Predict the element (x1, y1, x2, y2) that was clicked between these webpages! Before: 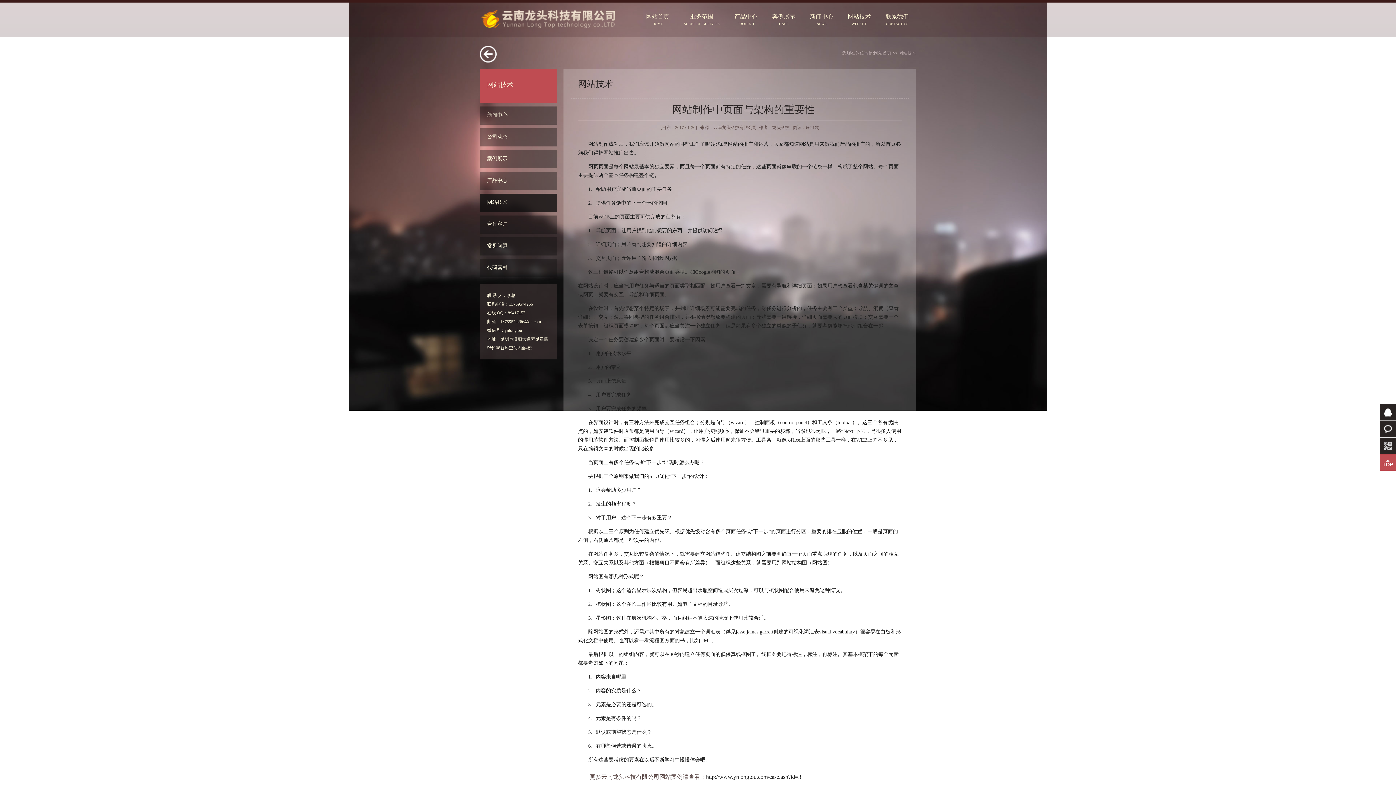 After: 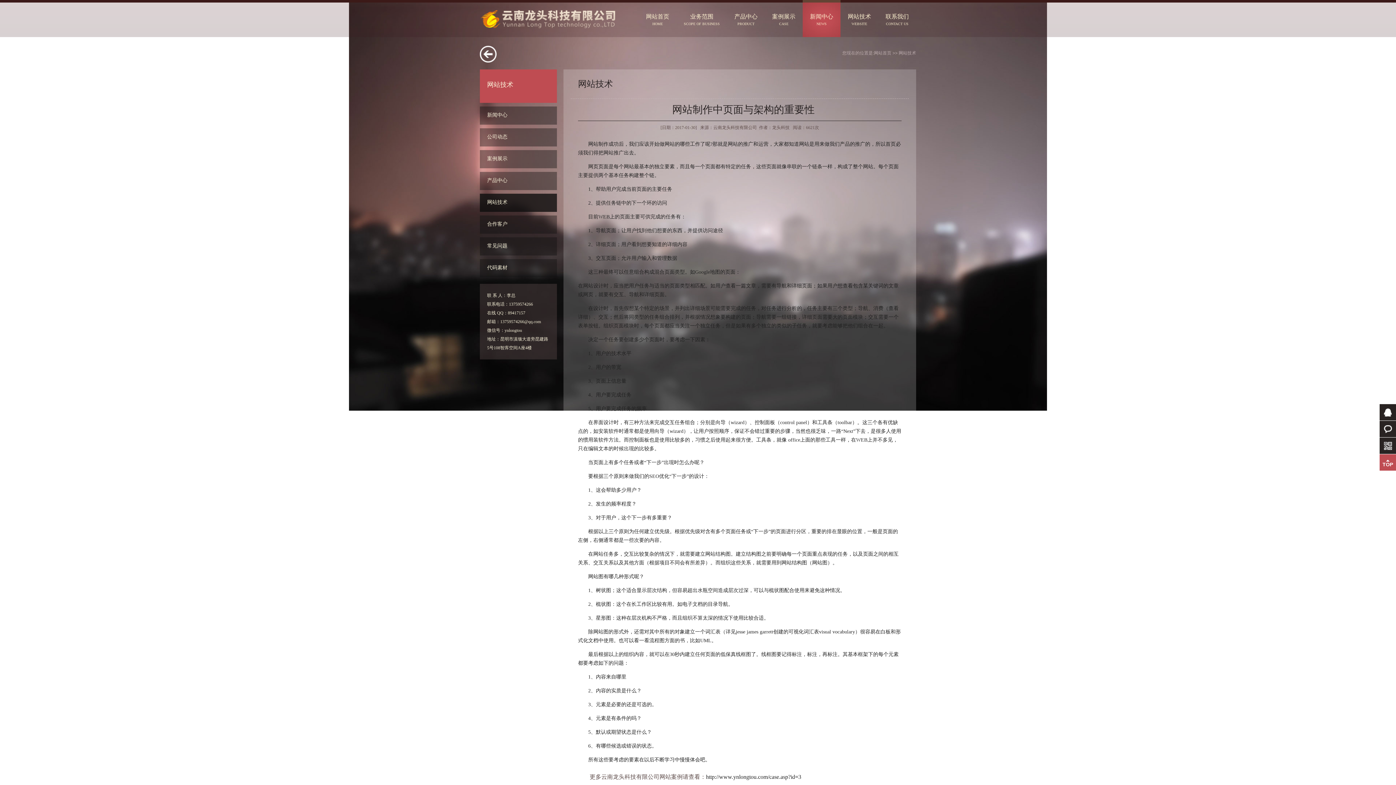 Action: label: 新闻中心
NEWS bbox: (802, 0, 840, 37)